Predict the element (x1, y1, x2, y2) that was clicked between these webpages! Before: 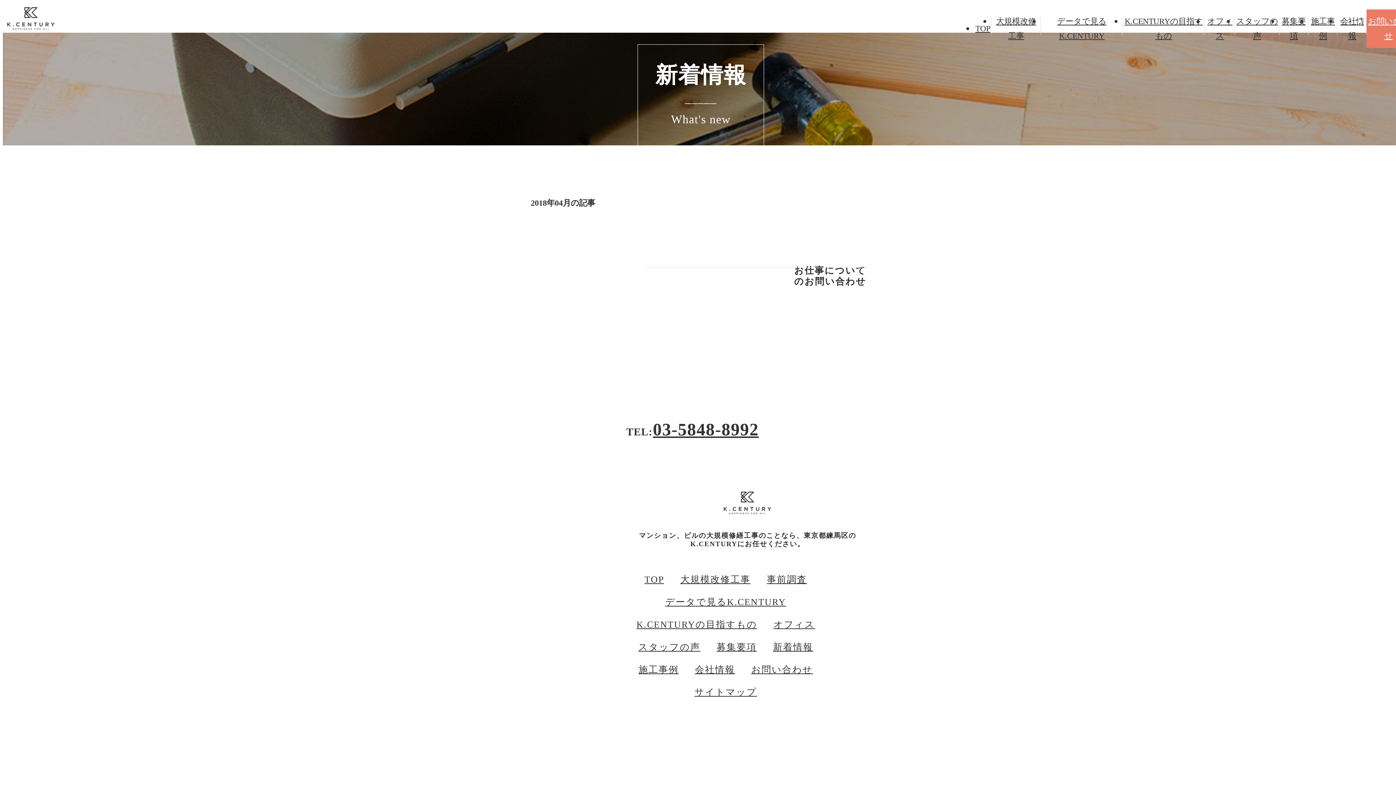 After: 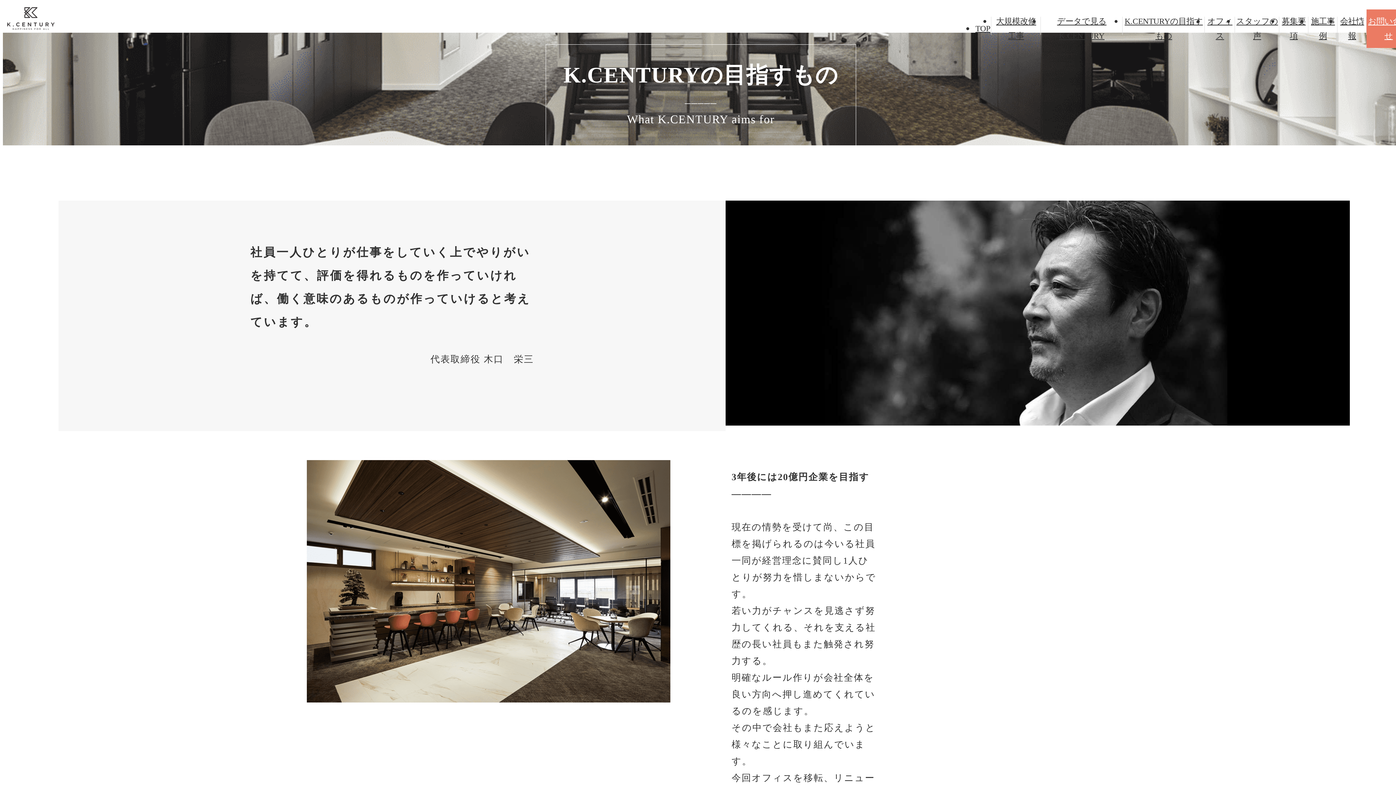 Action: bbox: (1124, 12, 1203, 44) label: K.CENTURYの目指すもの